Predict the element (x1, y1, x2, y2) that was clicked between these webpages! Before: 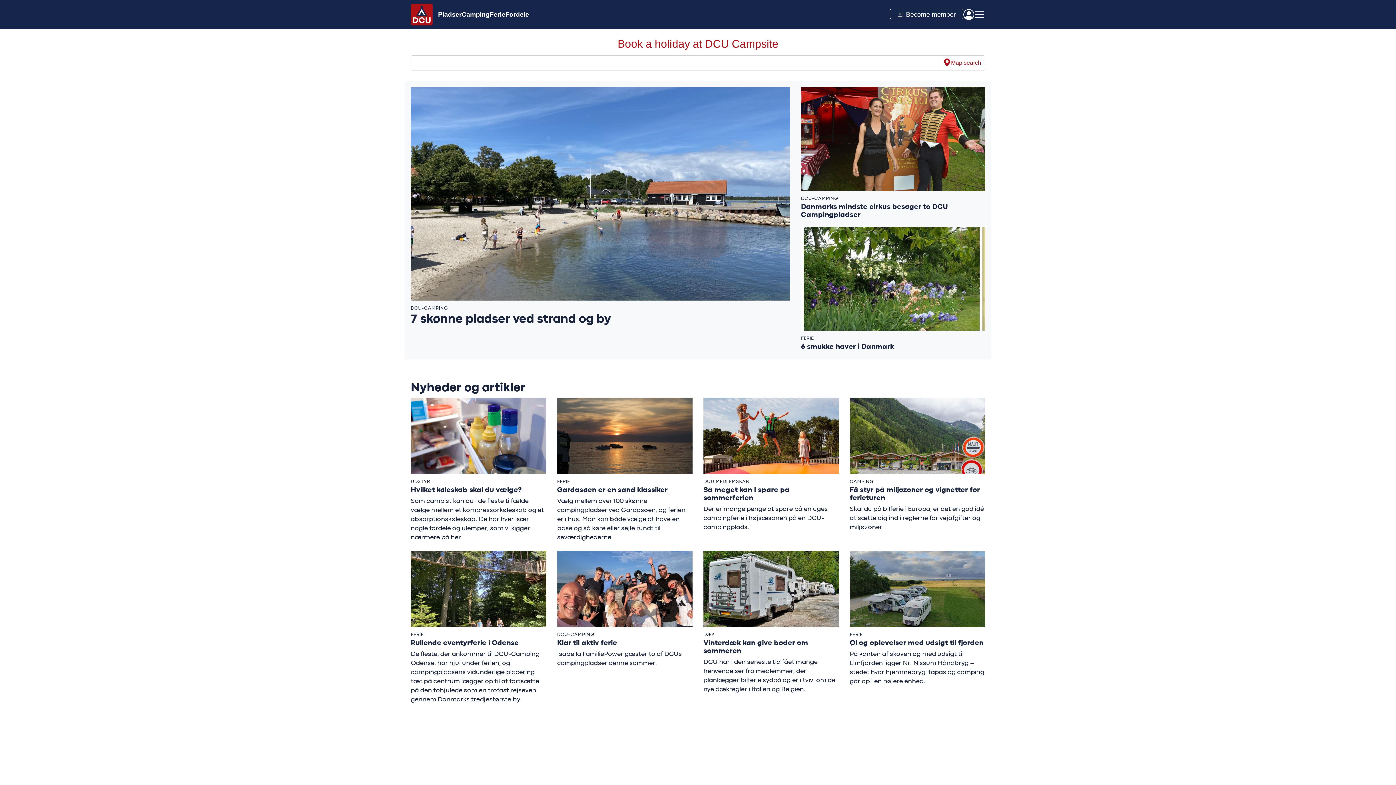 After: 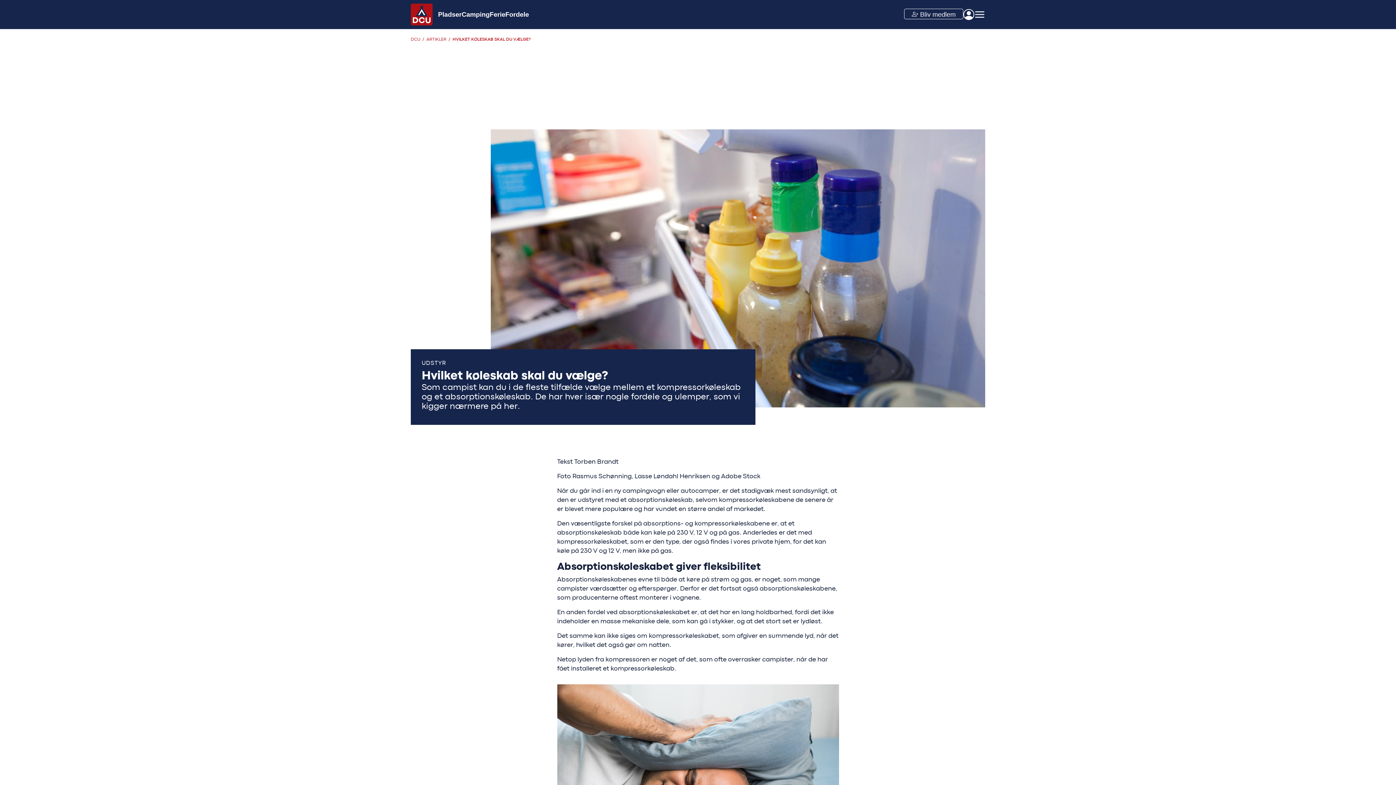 Action: label: UDSTYR
Hvilket køleskab skal du vælge?
Som campist kan du i de fleste tilfælde vælge mellem et kompressorkøleskab og et absorptionskøleskab. De har hver især nogle fordele og ulemper, som vi kigger nærmere på her. bbox: (410, 478, 546, 542)